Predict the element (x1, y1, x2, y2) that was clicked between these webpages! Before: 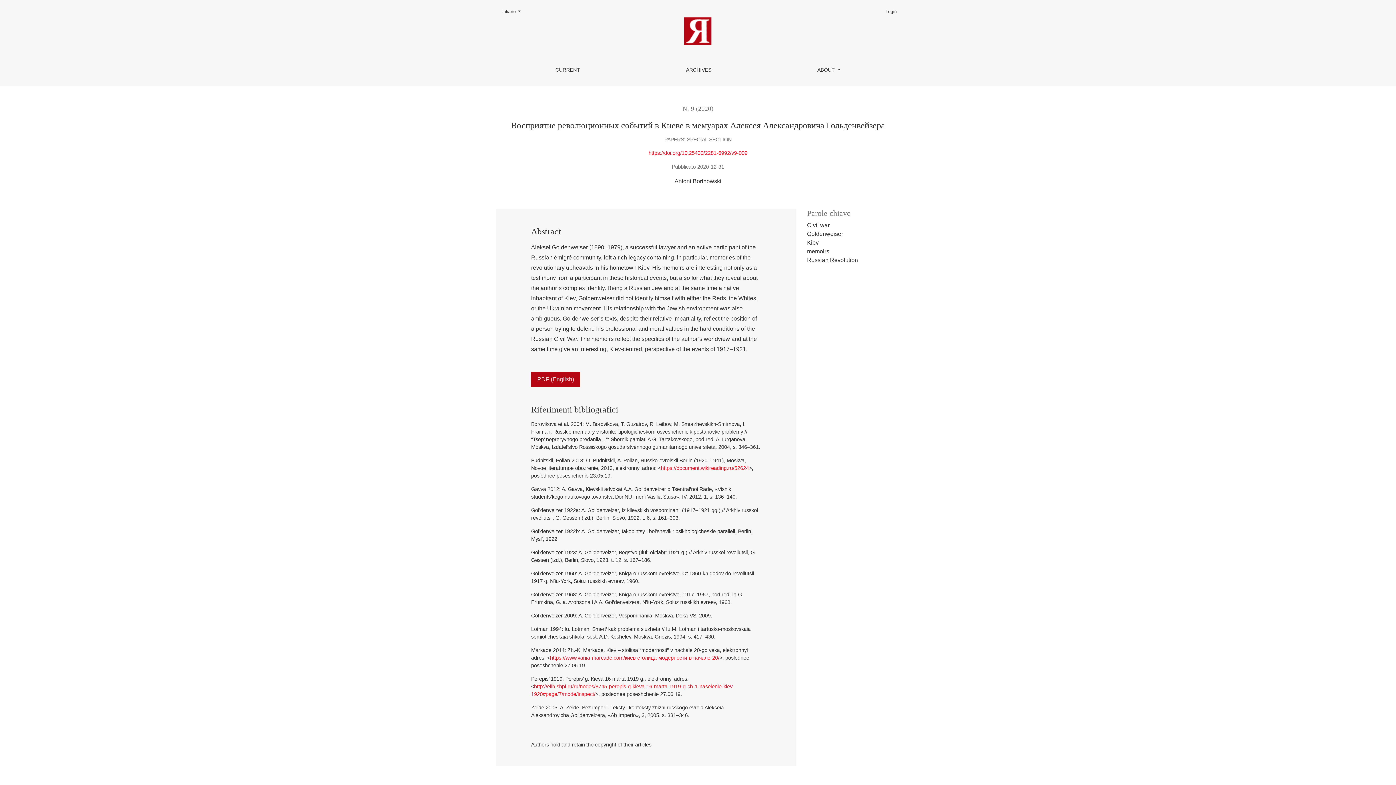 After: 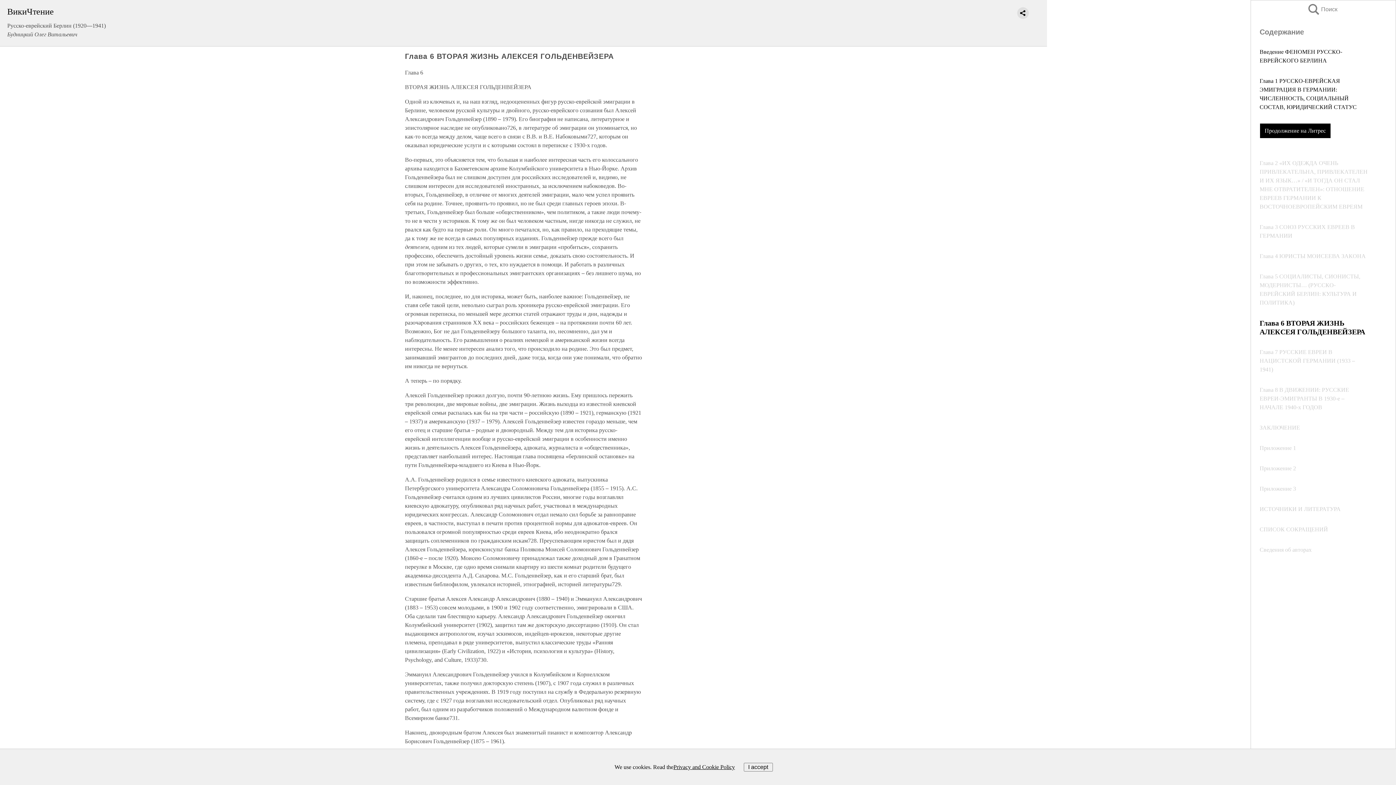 Action: bbox: (661, 465, 749, 471) label: https://document.wikireading.ru/52624